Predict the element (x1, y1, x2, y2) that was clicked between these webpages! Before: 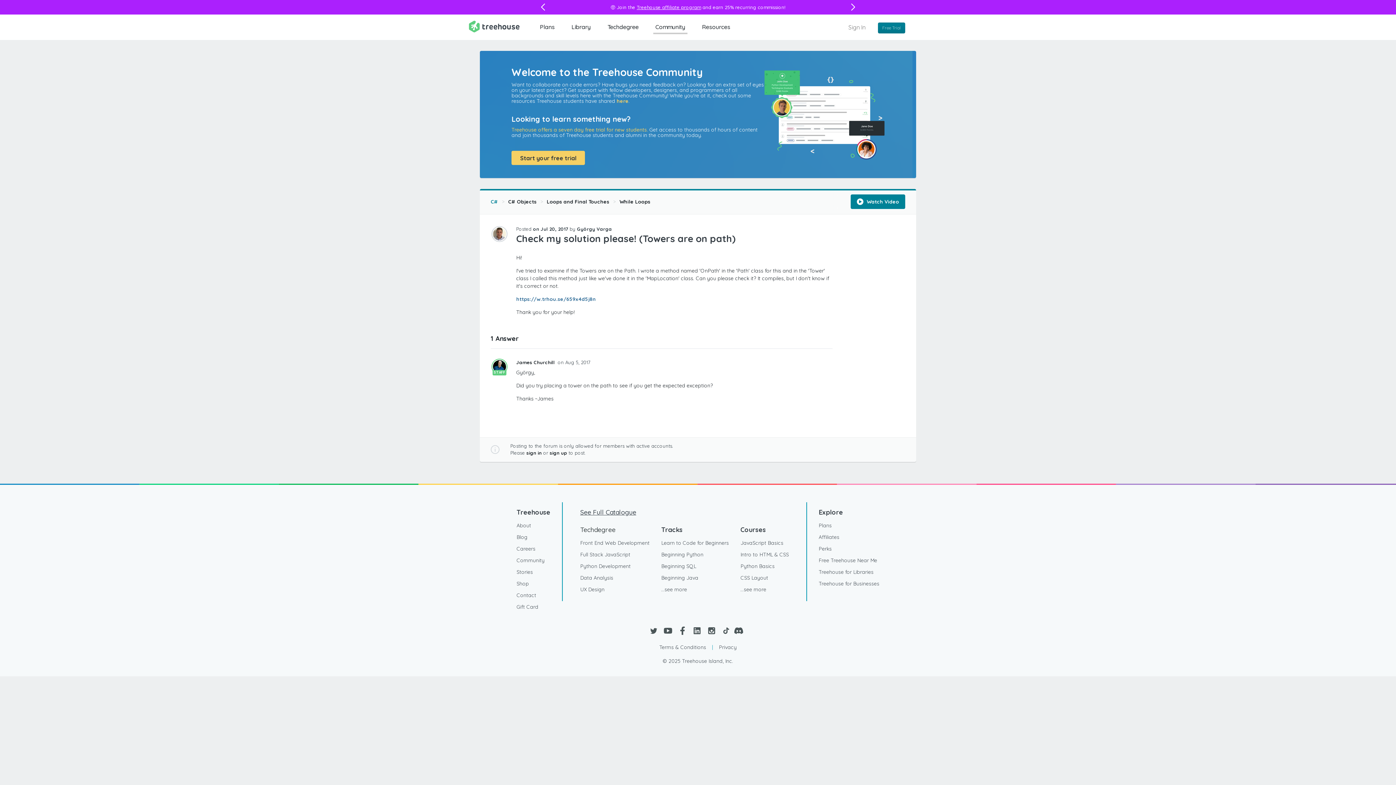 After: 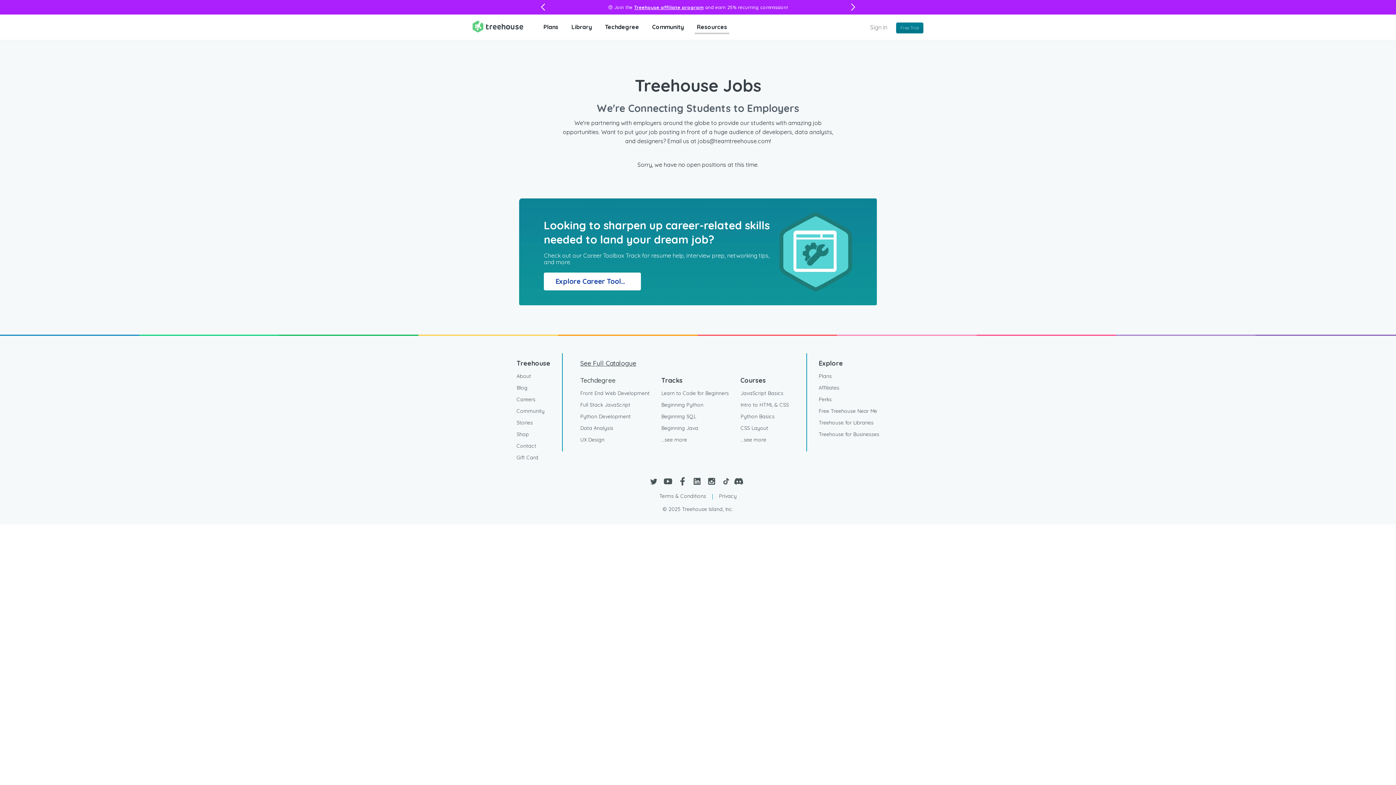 Action: label: Careers bbox: (516, 543, 535, 554)